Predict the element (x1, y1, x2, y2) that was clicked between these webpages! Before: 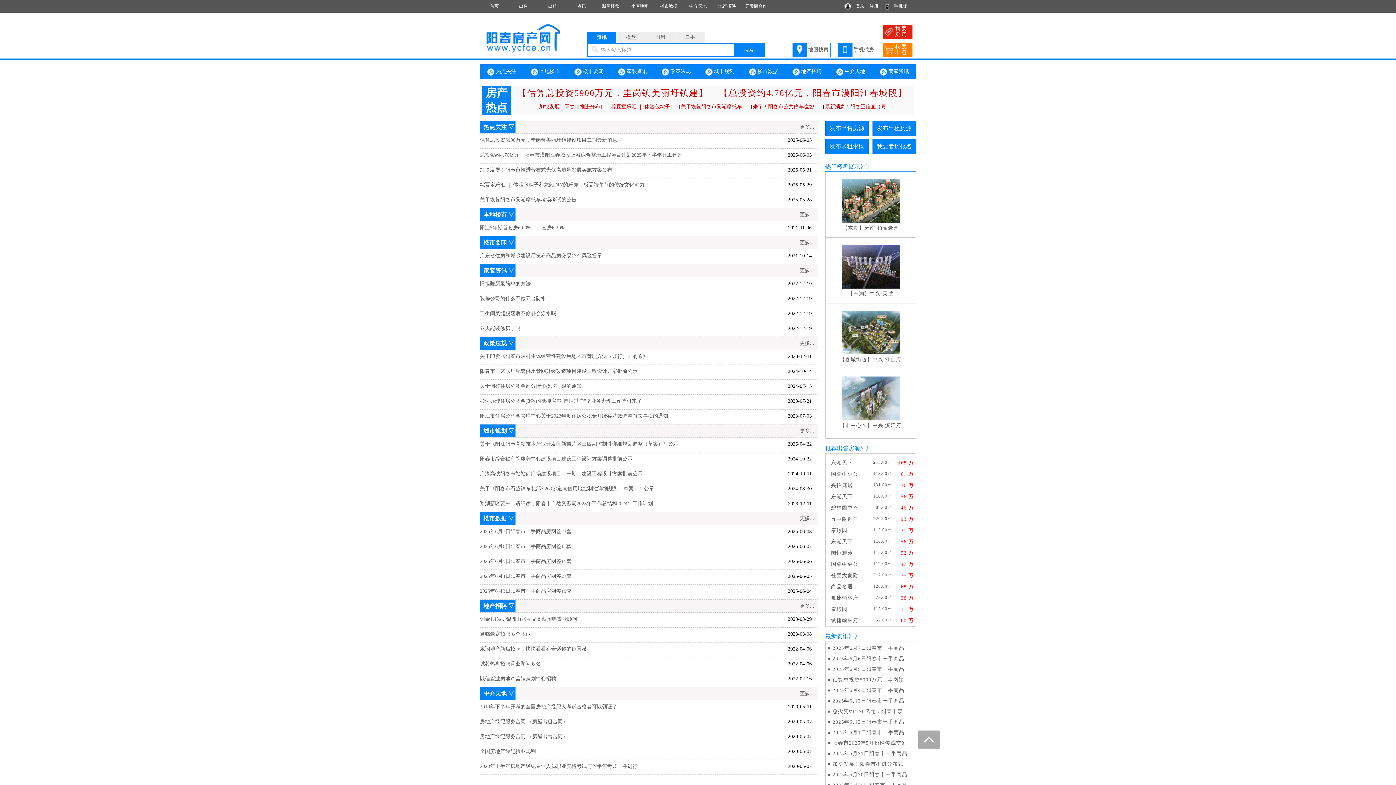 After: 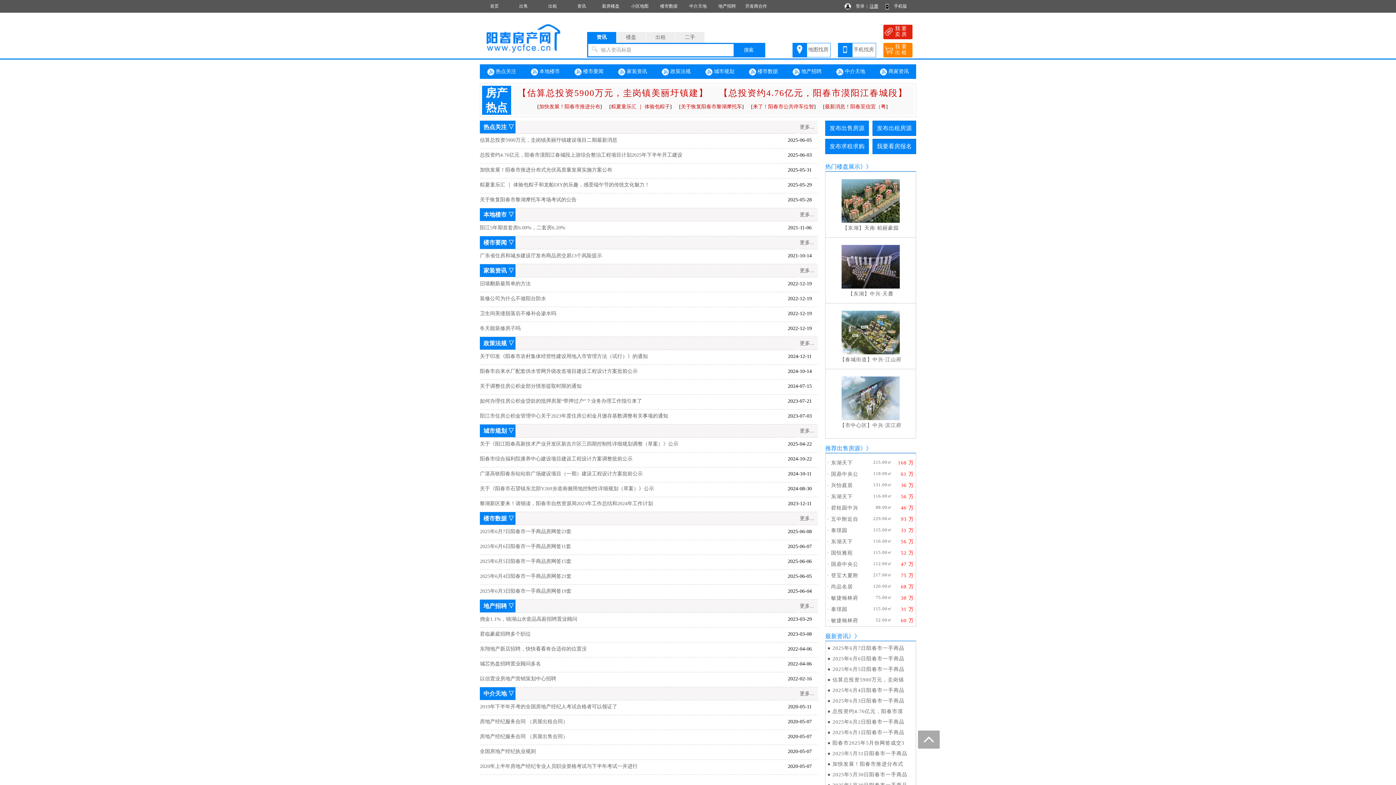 Action: bbox: (869, 3, 878, 8) label: 注册